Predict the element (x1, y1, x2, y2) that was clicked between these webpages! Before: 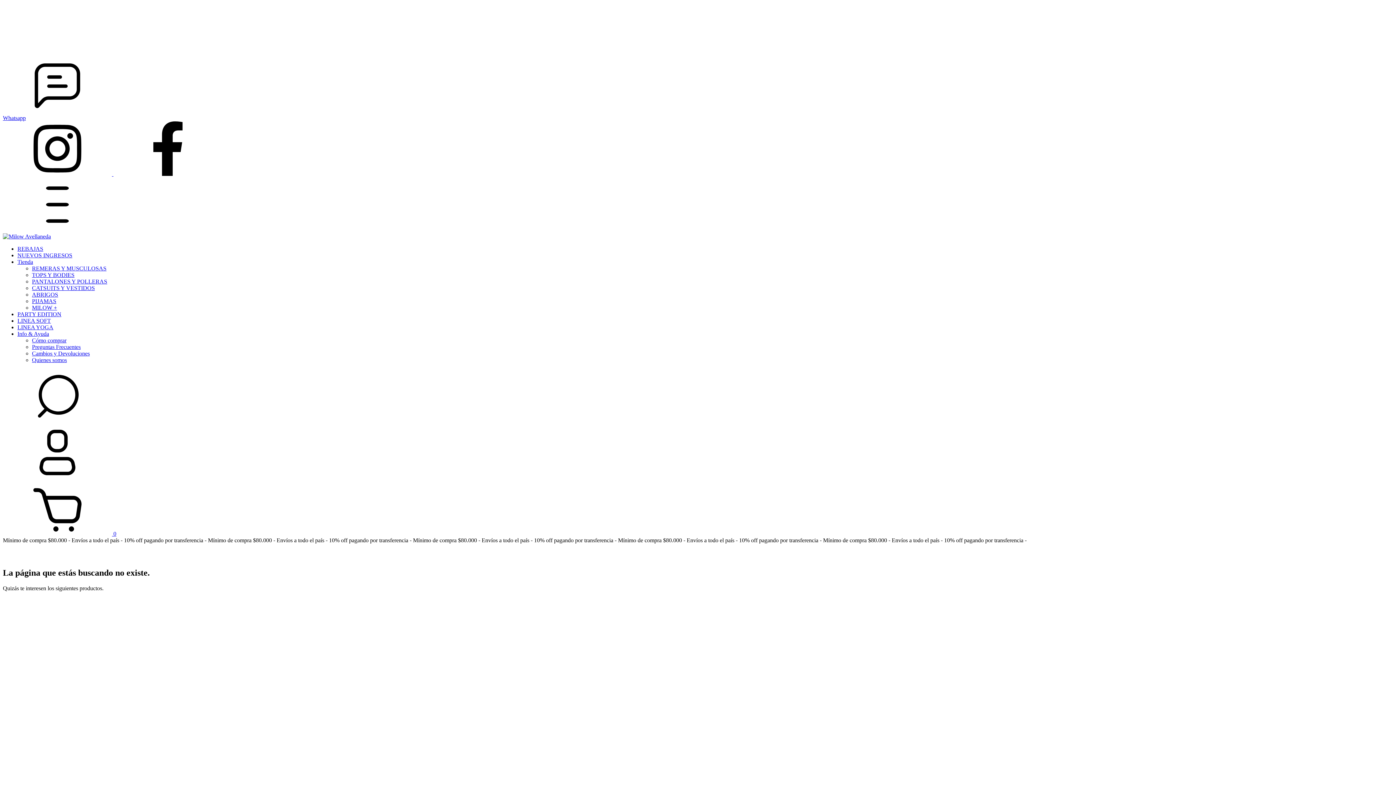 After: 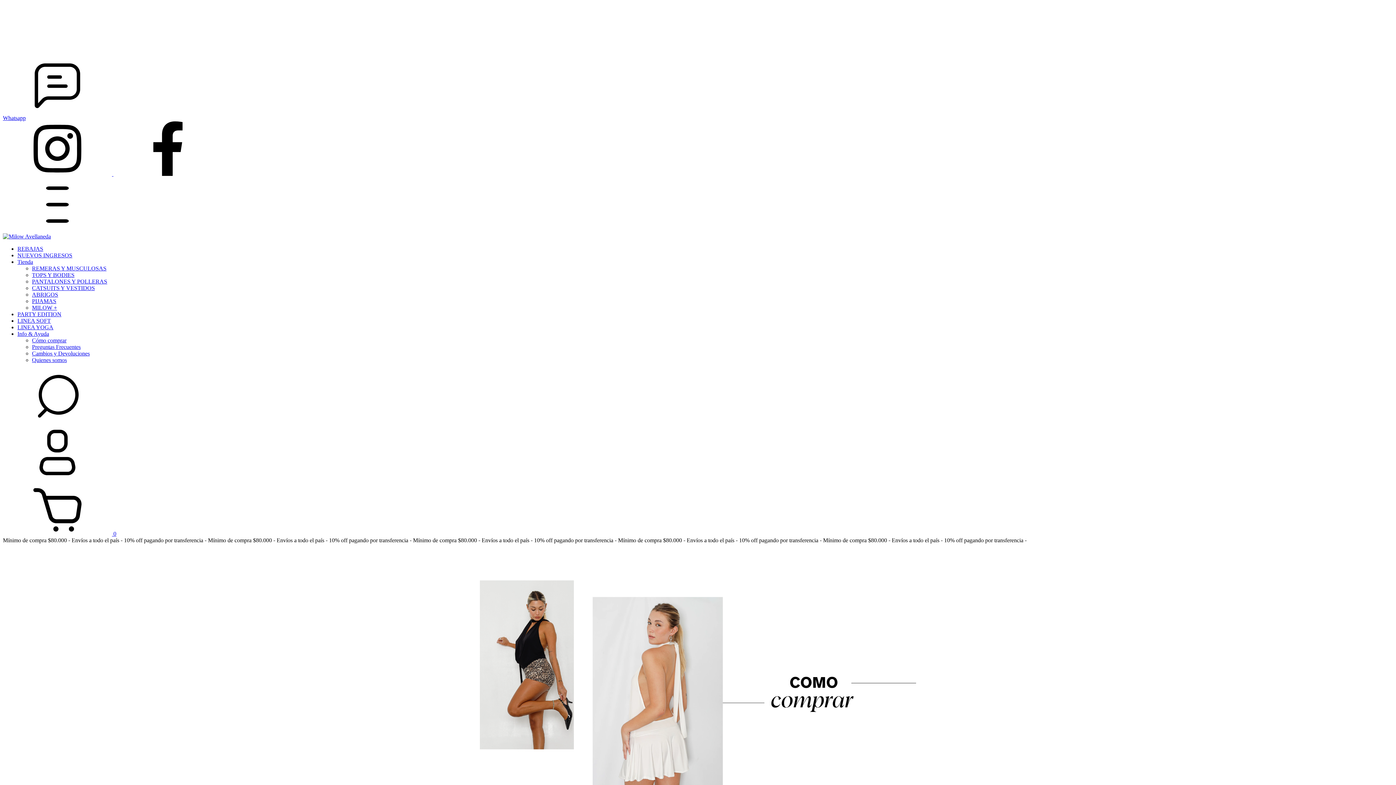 Action: bbox: (32, 337, 66, 343) label: Cómo comprar